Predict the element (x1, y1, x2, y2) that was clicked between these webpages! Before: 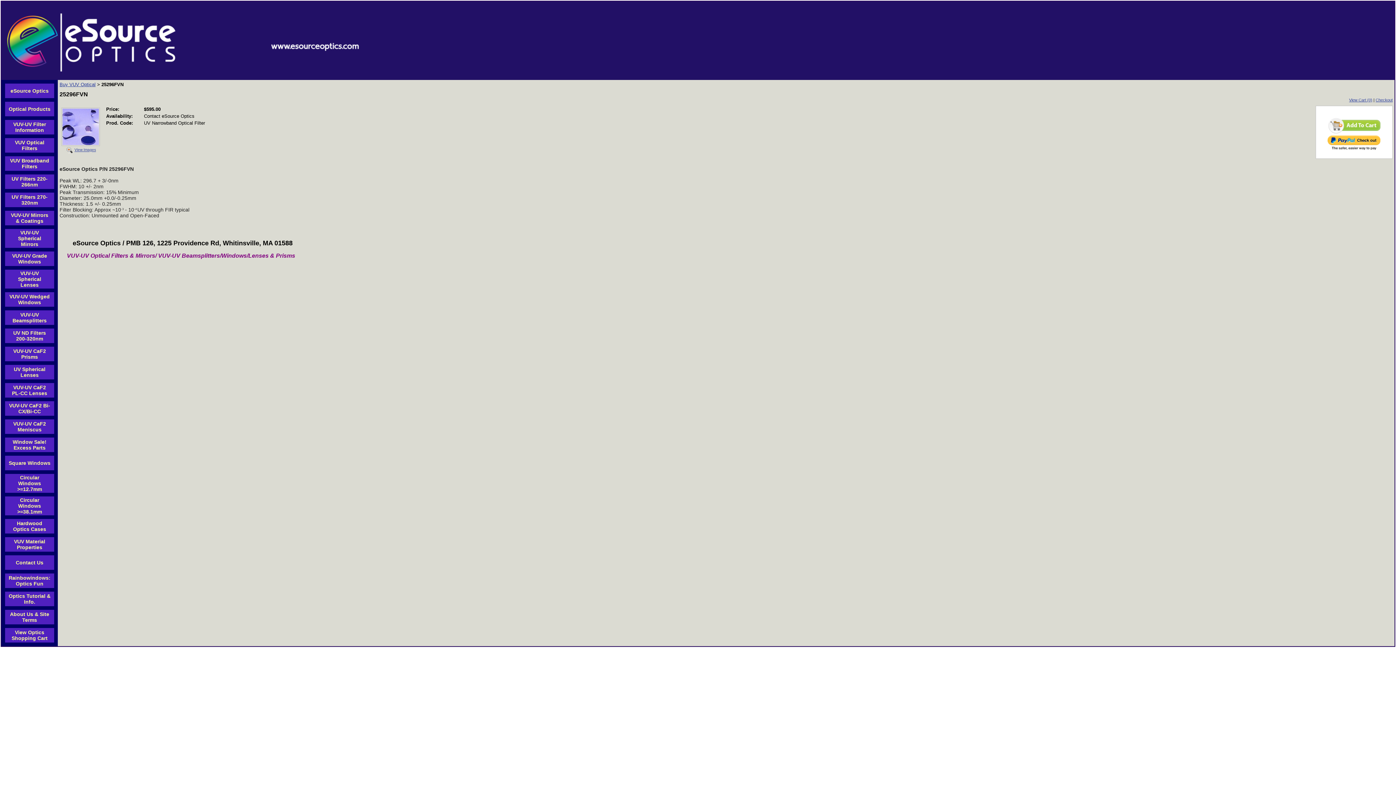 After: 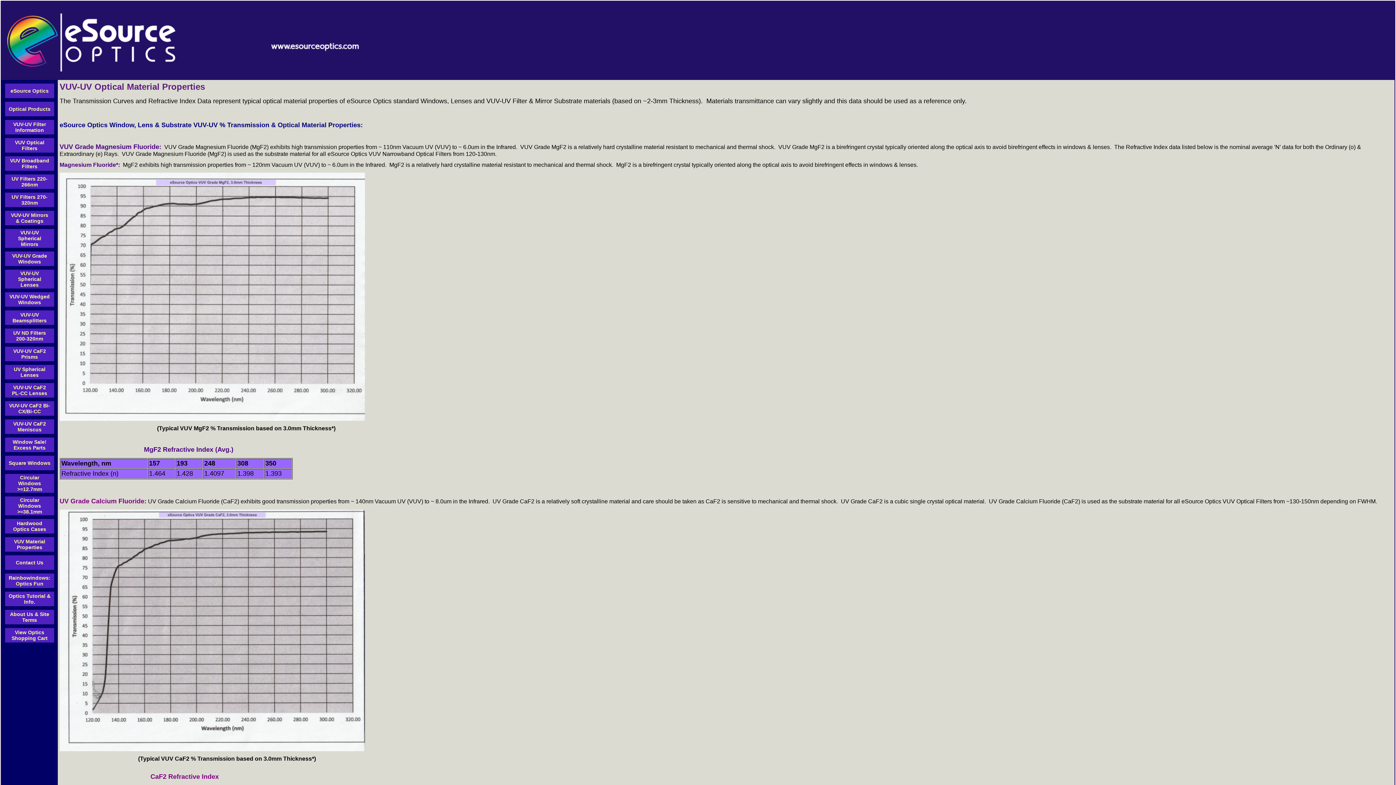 Action: label: VUV Material Properties bbox: (14, 538, 45, 550)